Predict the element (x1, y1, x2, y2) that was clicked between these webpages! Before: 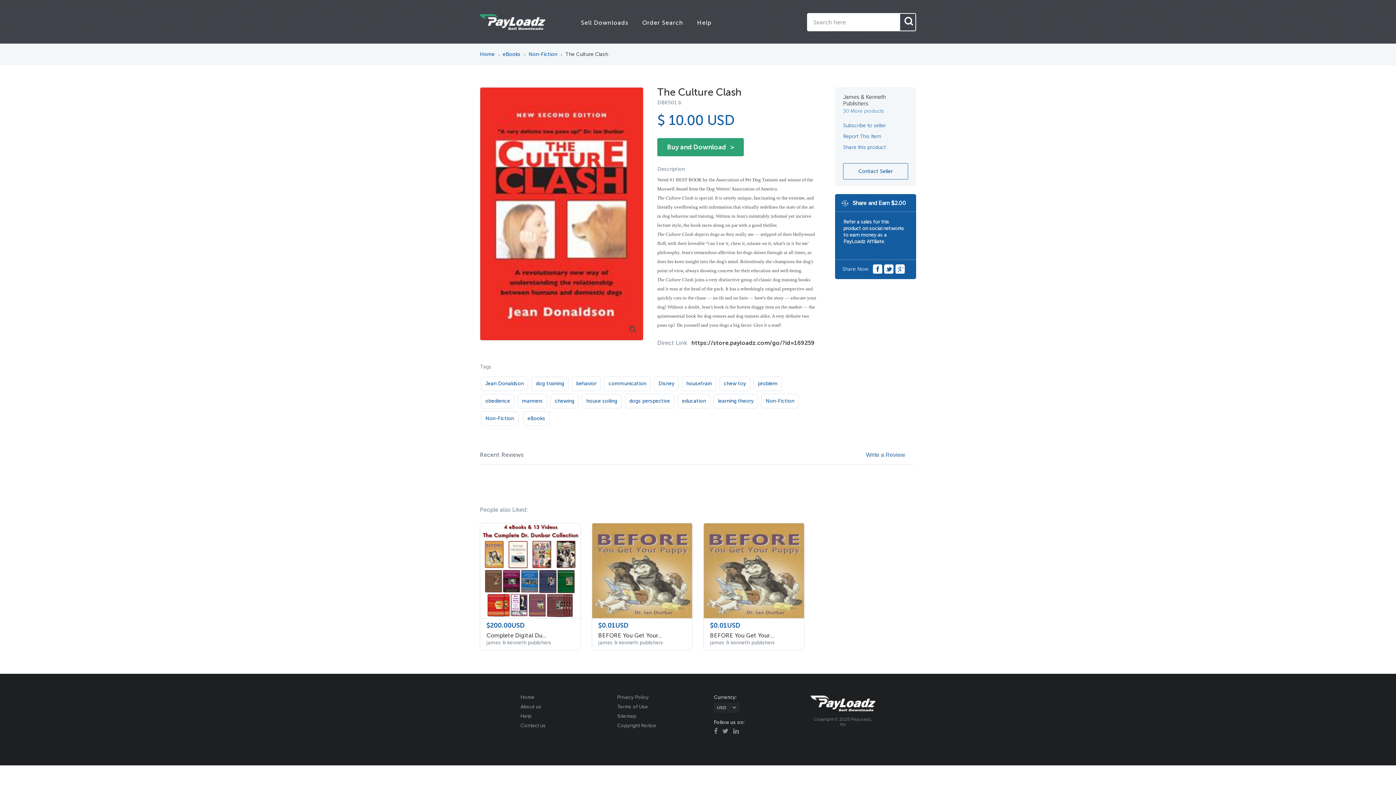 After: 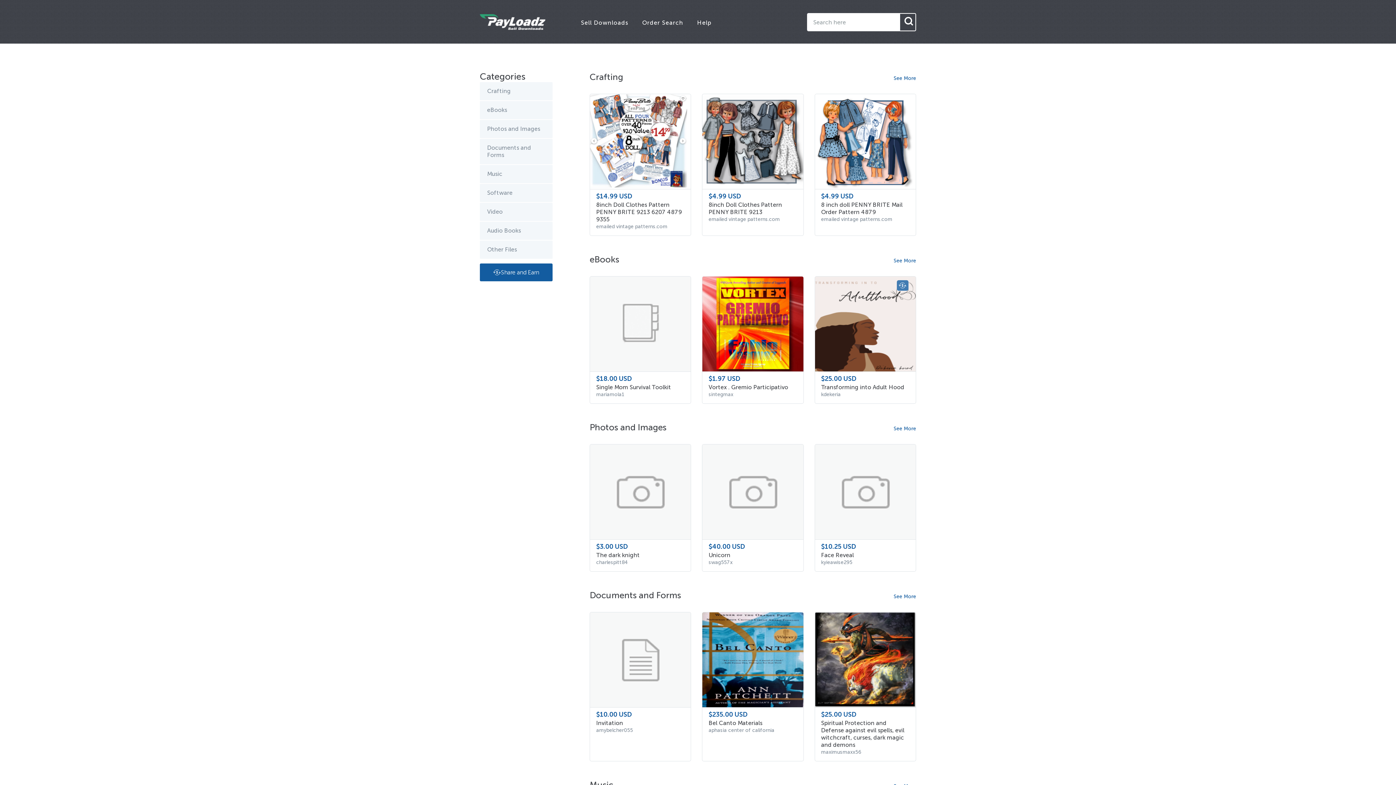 Action: bbox: (810, 707, 875, 712)